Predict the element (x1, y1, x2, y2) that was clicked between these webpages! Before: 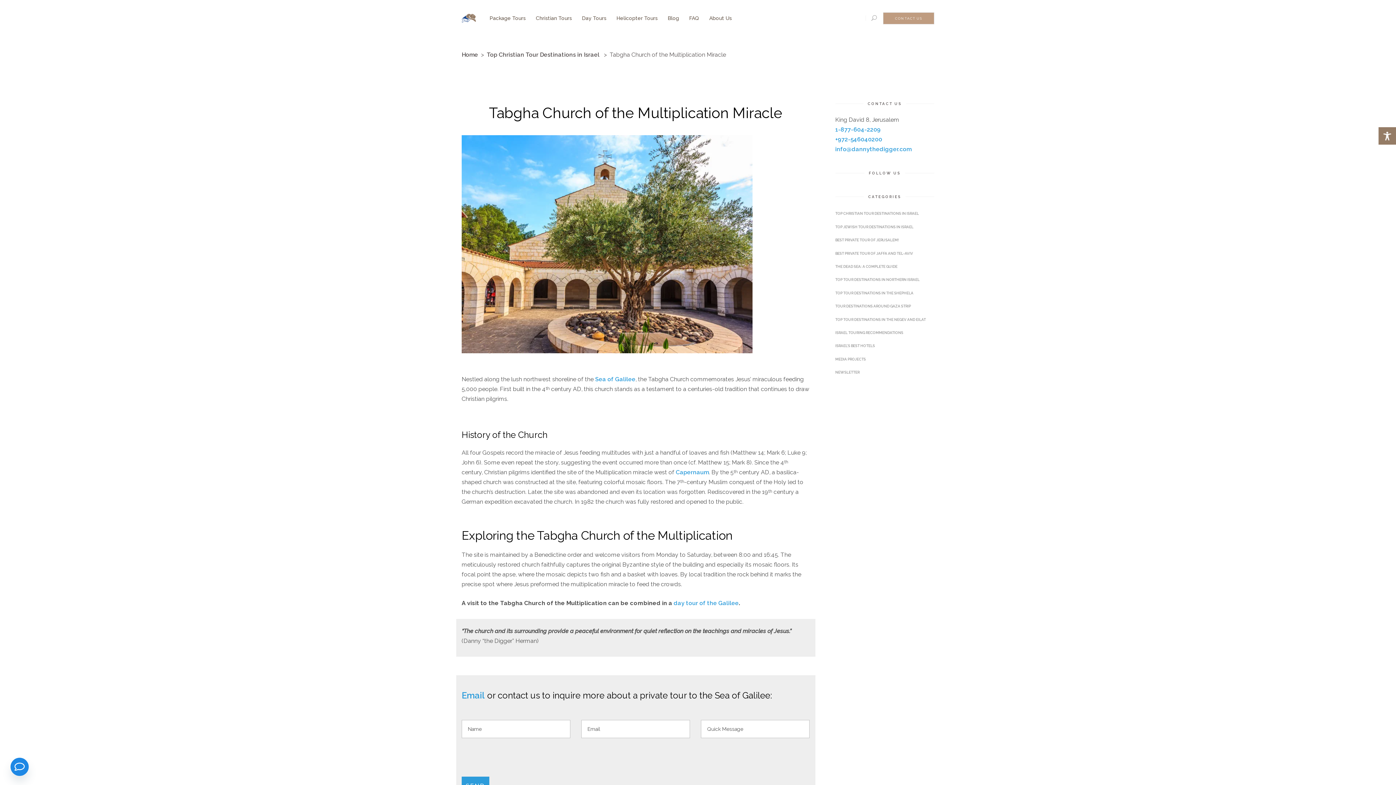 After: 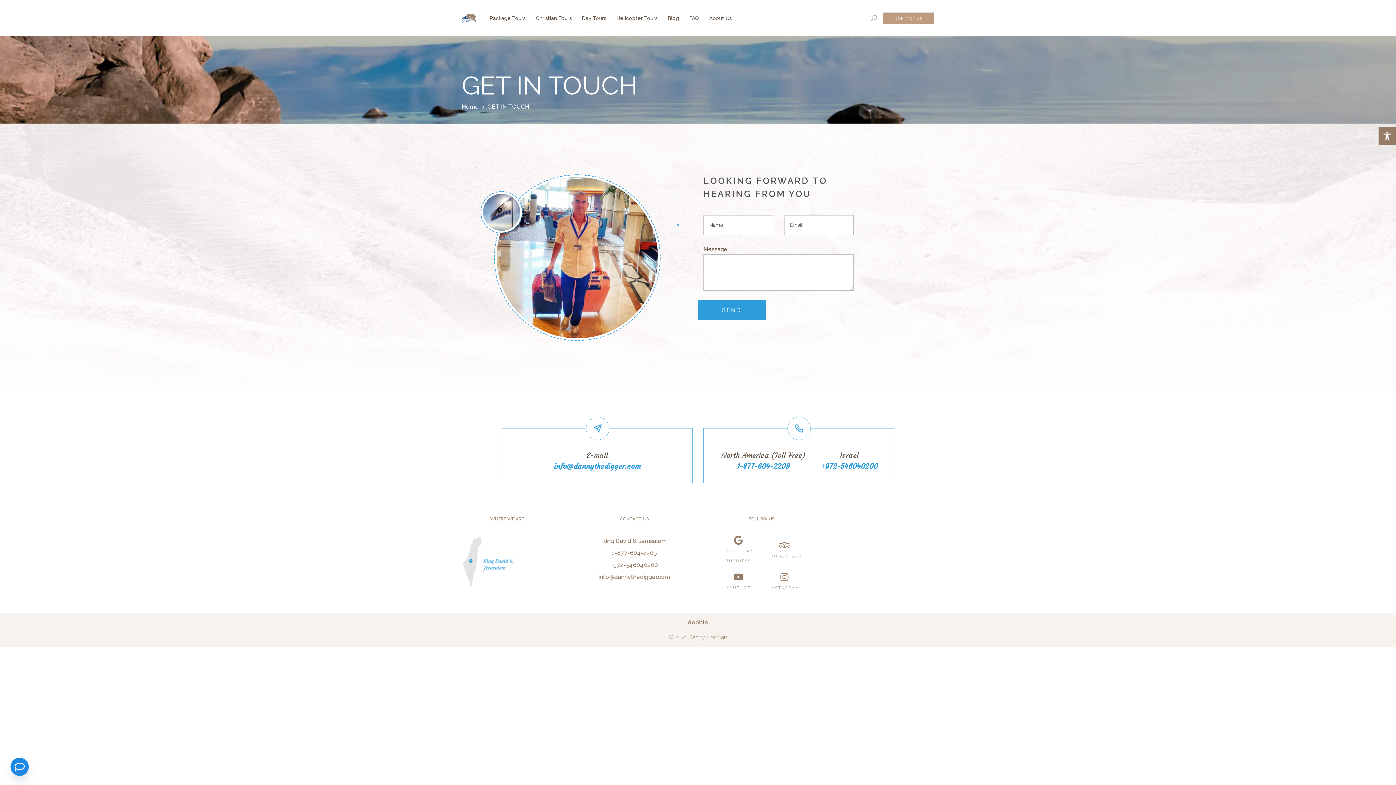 Action: label: CONTACT US bbox: (883, 12, 934, 24)